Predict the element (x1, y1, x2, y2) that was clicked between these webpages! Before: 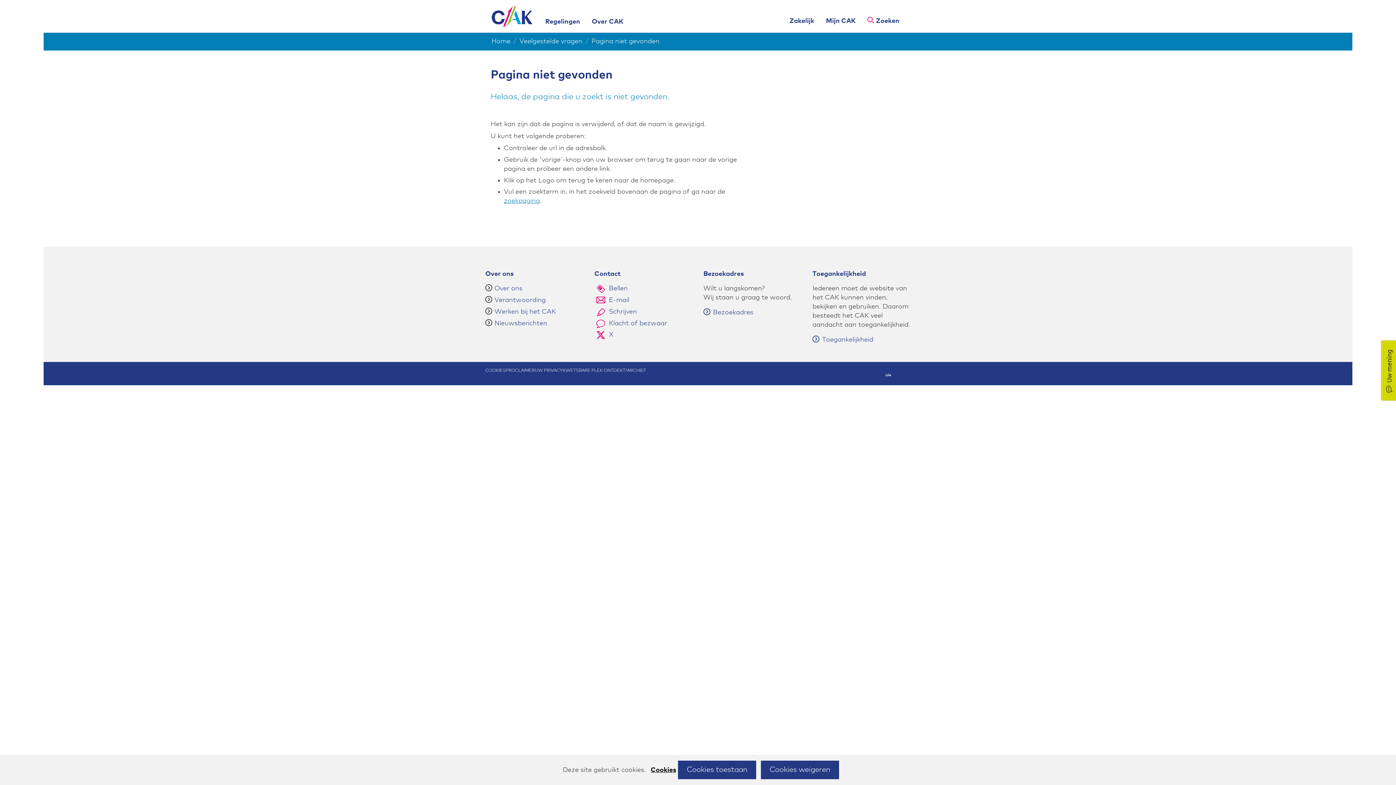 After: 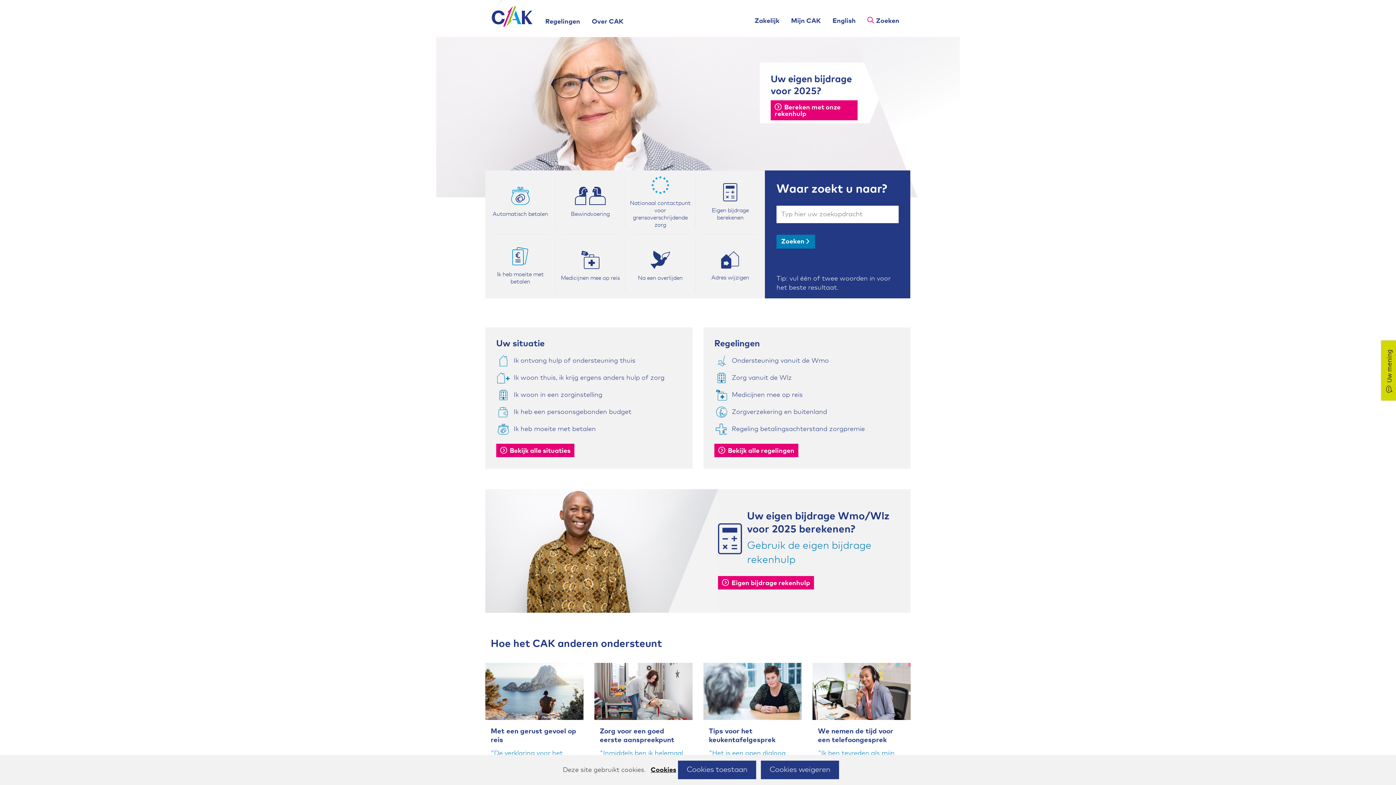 Action: label: Home bbox: (491, 38, 519, 44)